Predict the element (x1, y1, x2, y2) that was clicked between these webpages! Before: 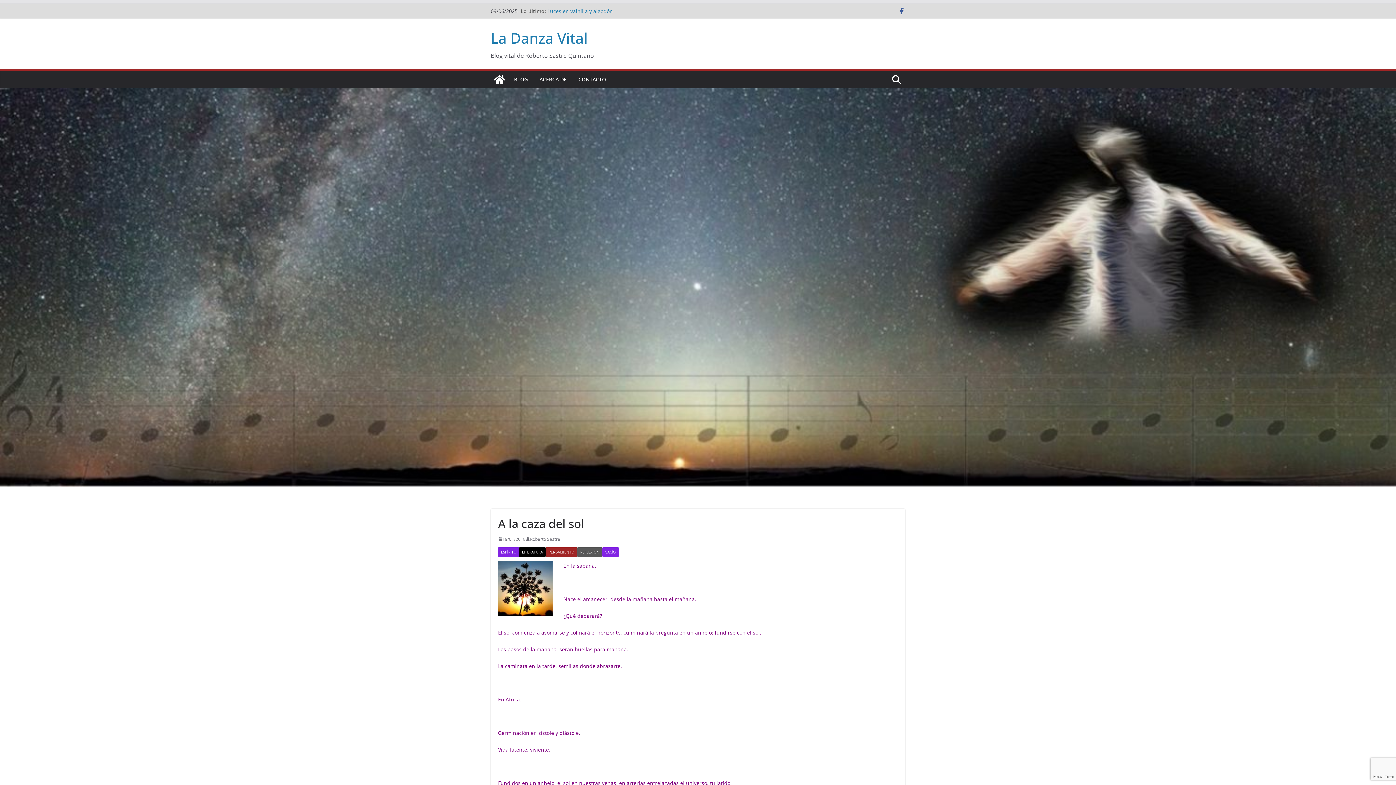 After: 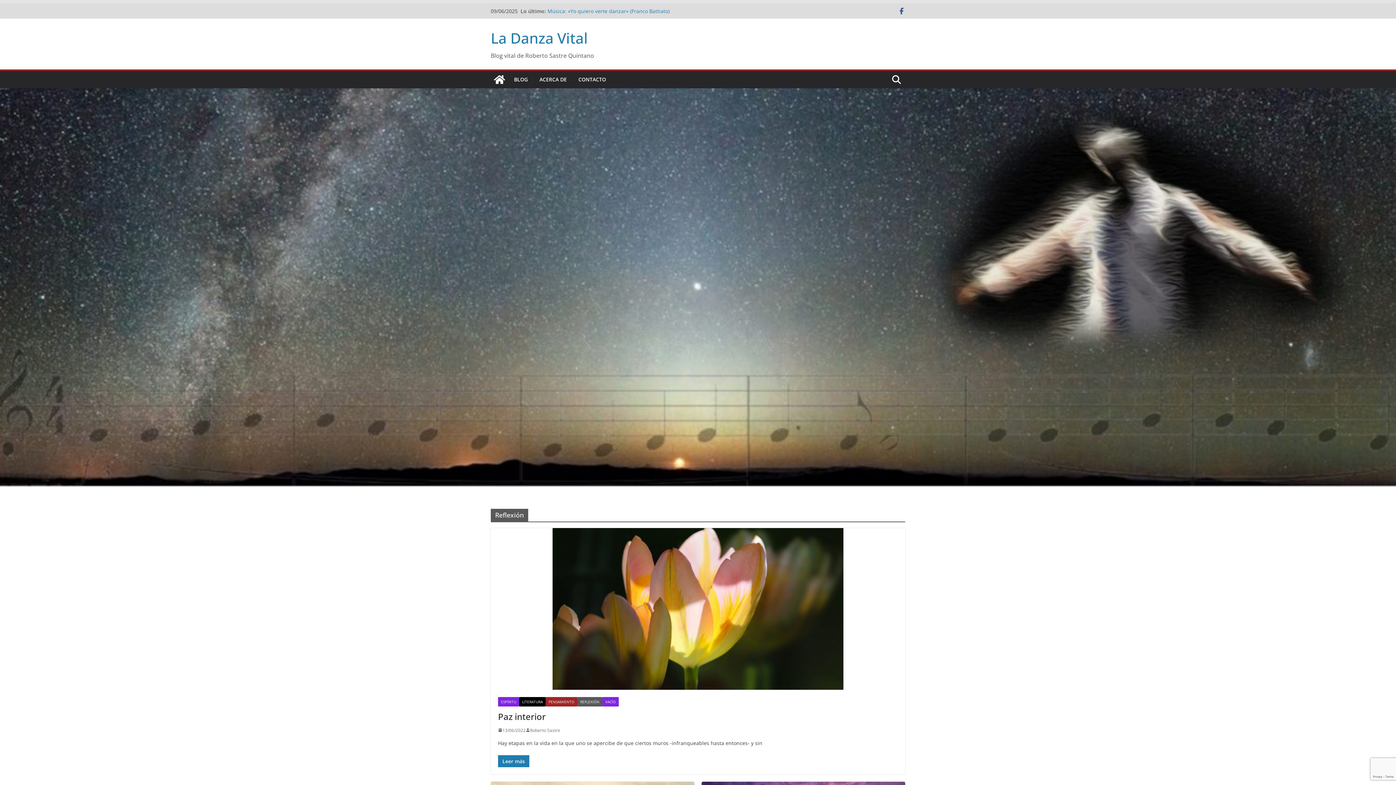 Action: label: REFLEXIÓN bbox: (577, 547, 602, 556)